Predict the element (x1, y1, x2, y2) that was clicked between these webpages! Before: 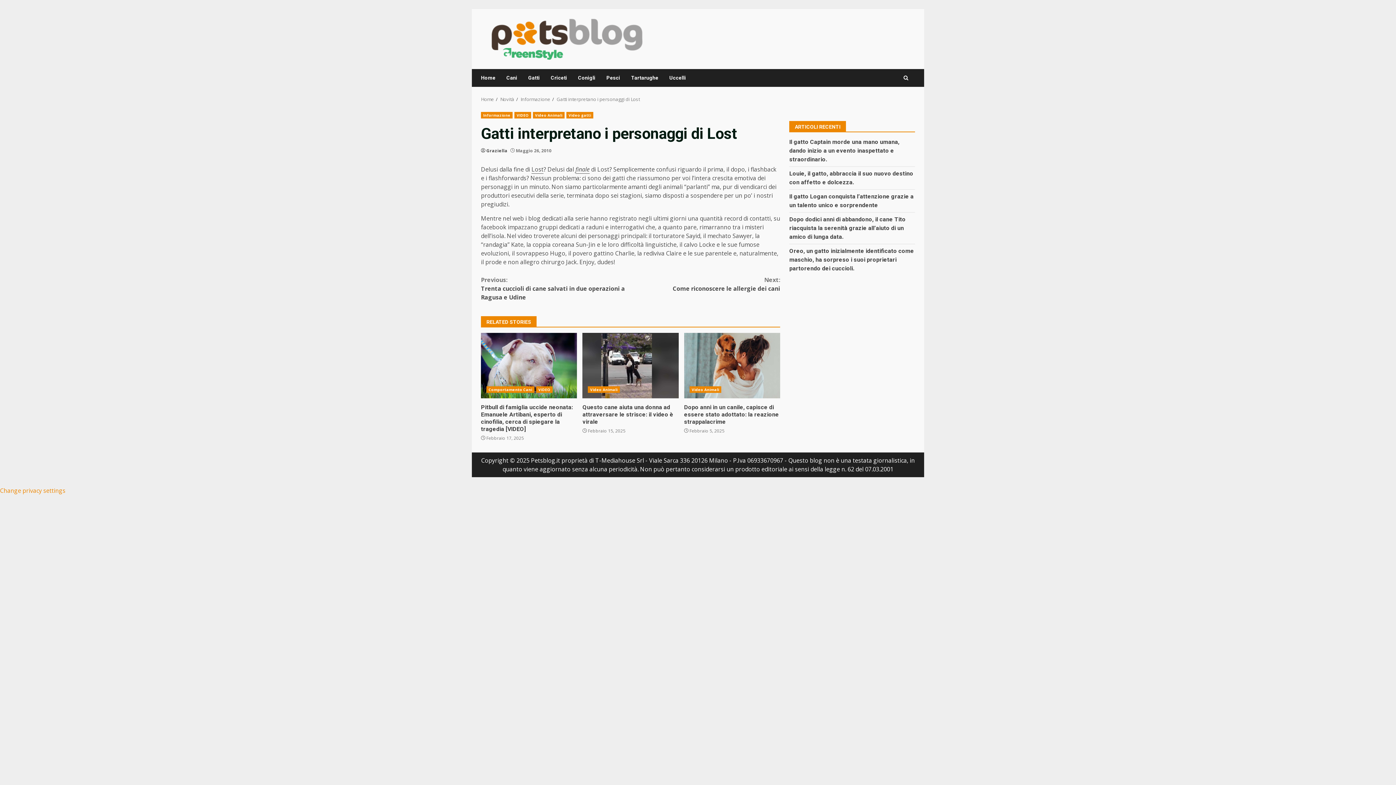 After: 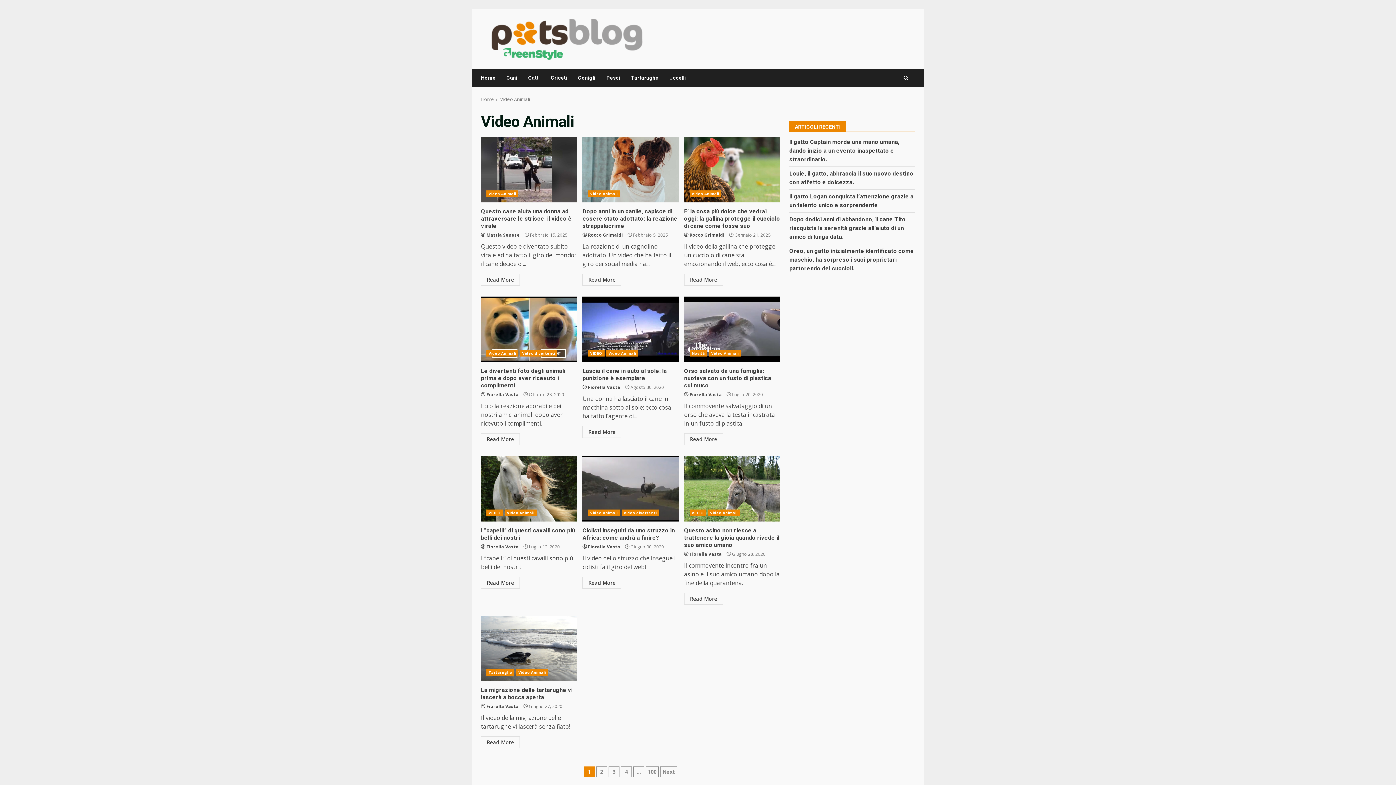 Action: label: Video Animali bbox: (532, 112, 564, 118)